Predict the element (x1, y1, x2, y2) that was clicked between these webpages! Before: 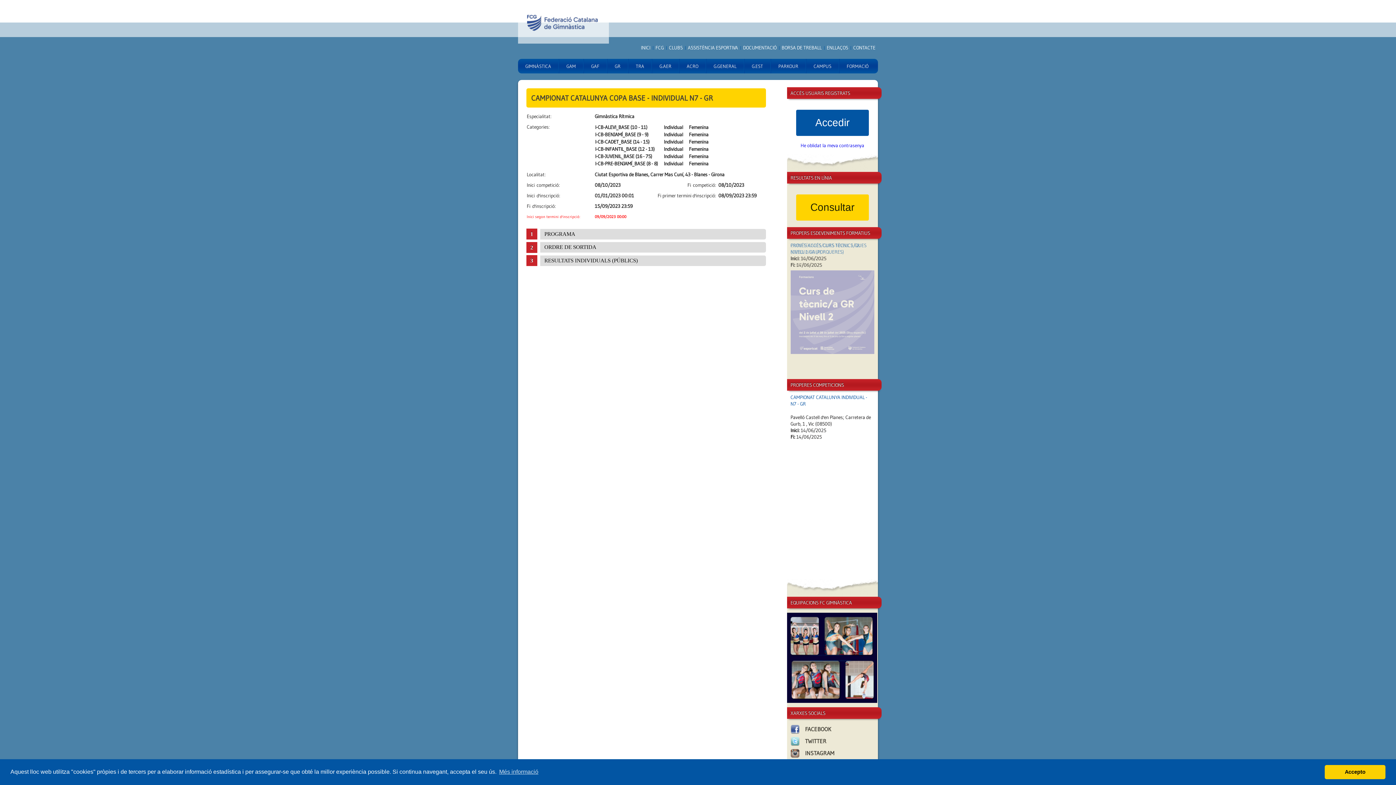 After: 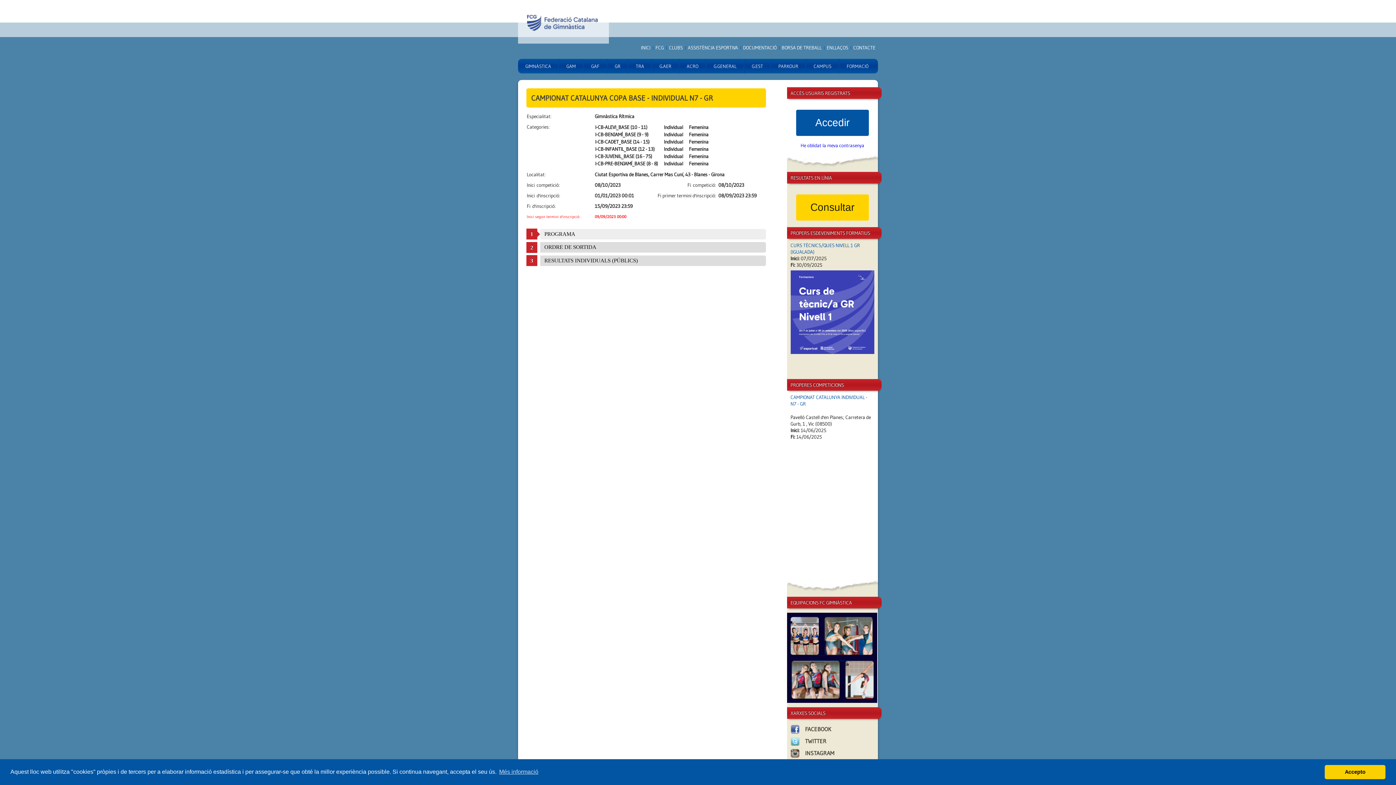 Action: label: PROGRAMA bbox: (540, 228, 766, 239)